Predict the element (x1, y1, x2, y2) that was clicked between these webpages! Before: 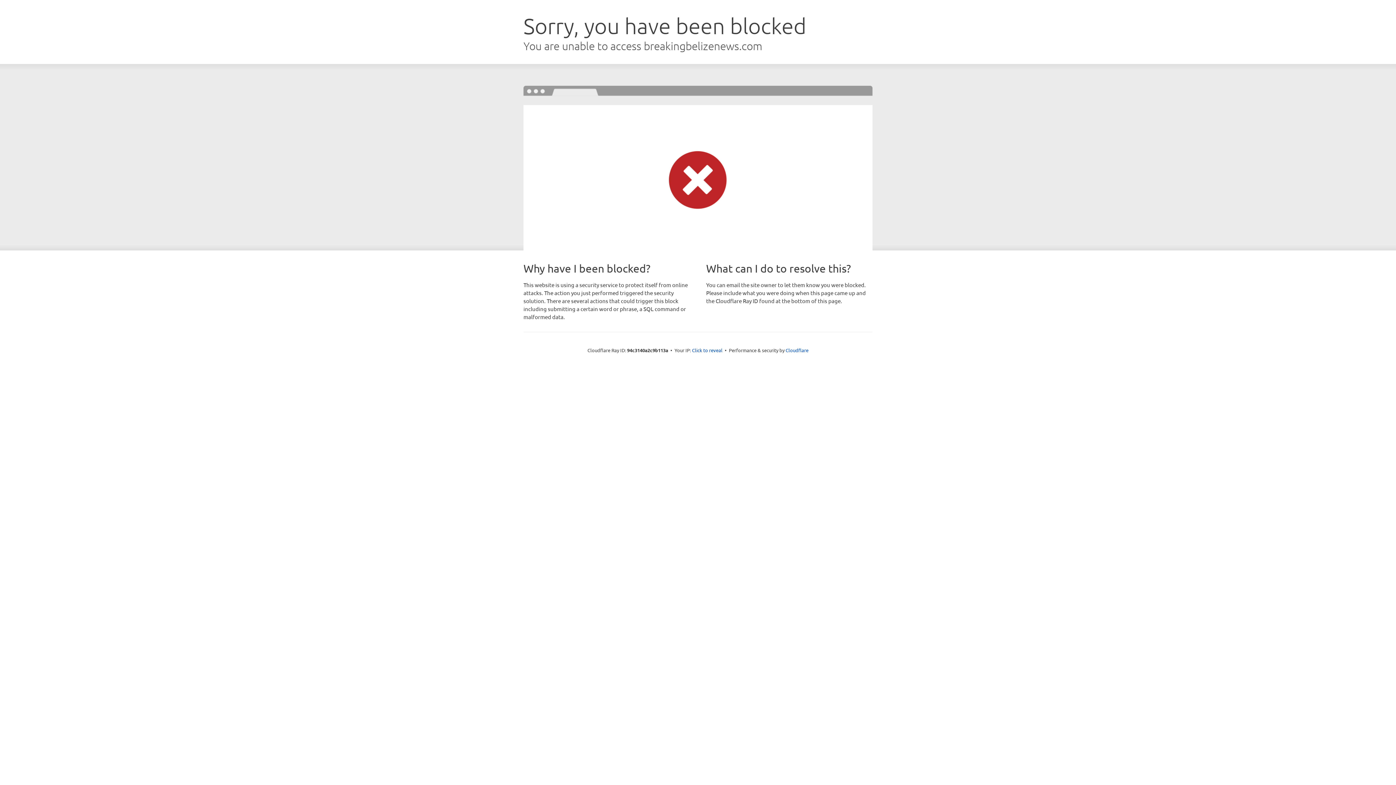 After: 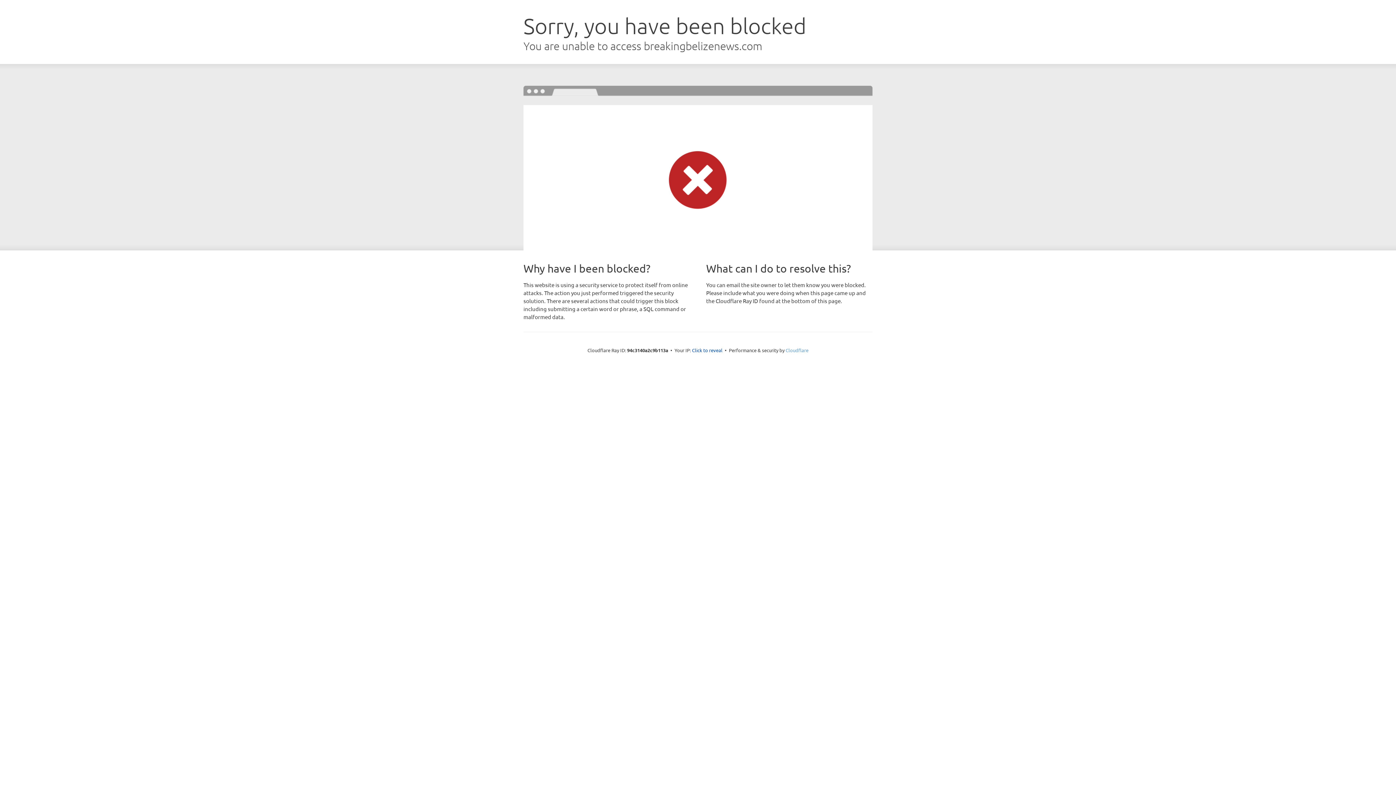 Action: bbox: (785, 347, 808, 353) label: Cloudflare